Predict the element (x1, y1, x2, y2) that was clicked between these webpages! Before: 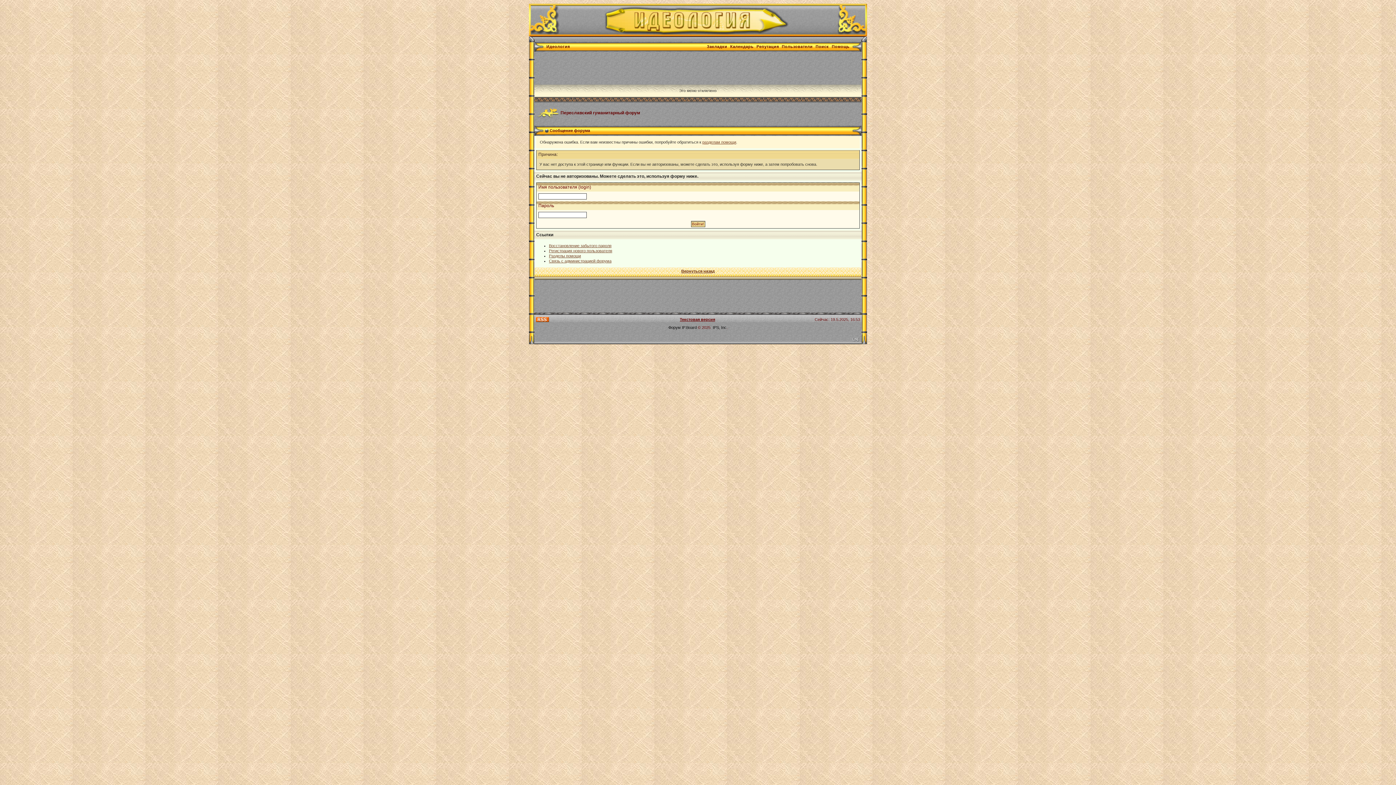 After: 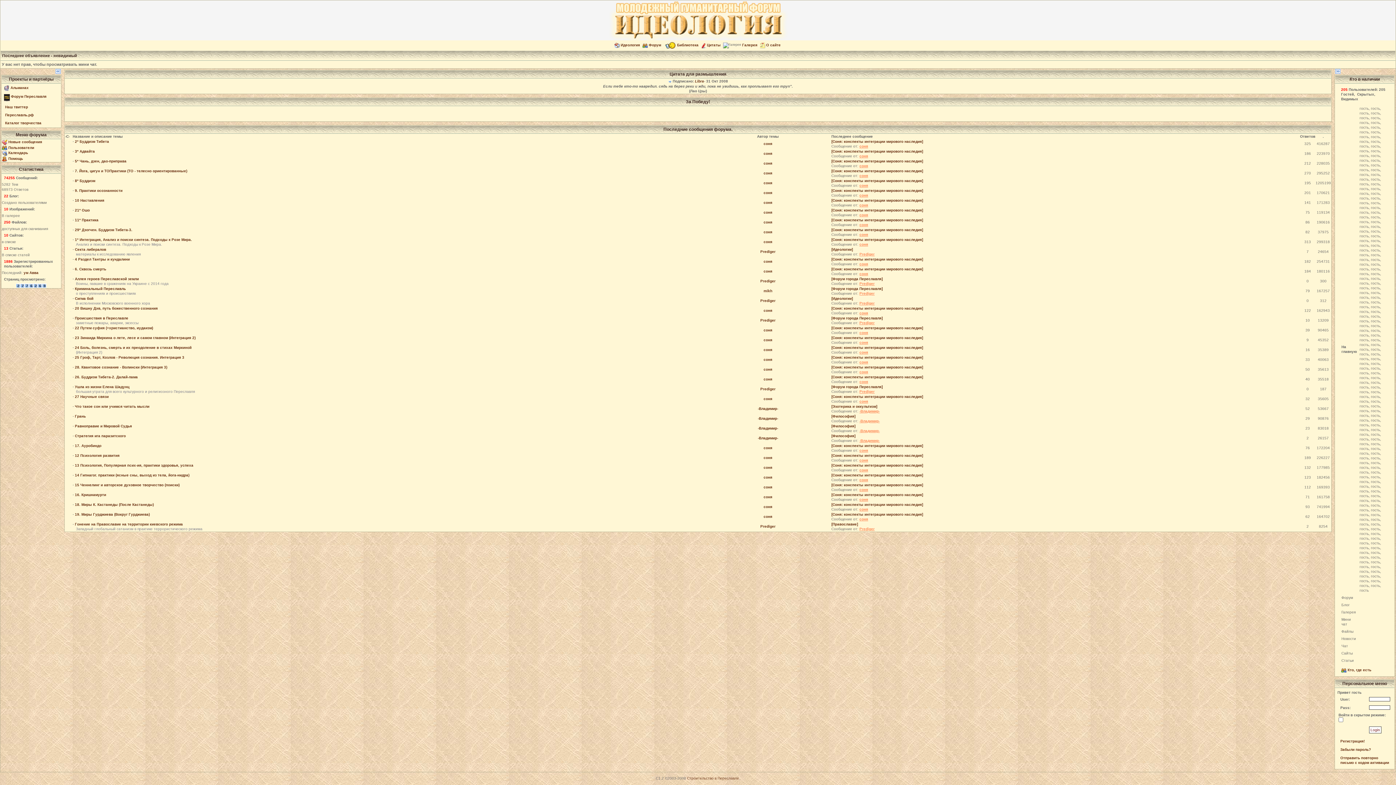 Action: bbox: (546, 44, 570, 48) label: Идеология